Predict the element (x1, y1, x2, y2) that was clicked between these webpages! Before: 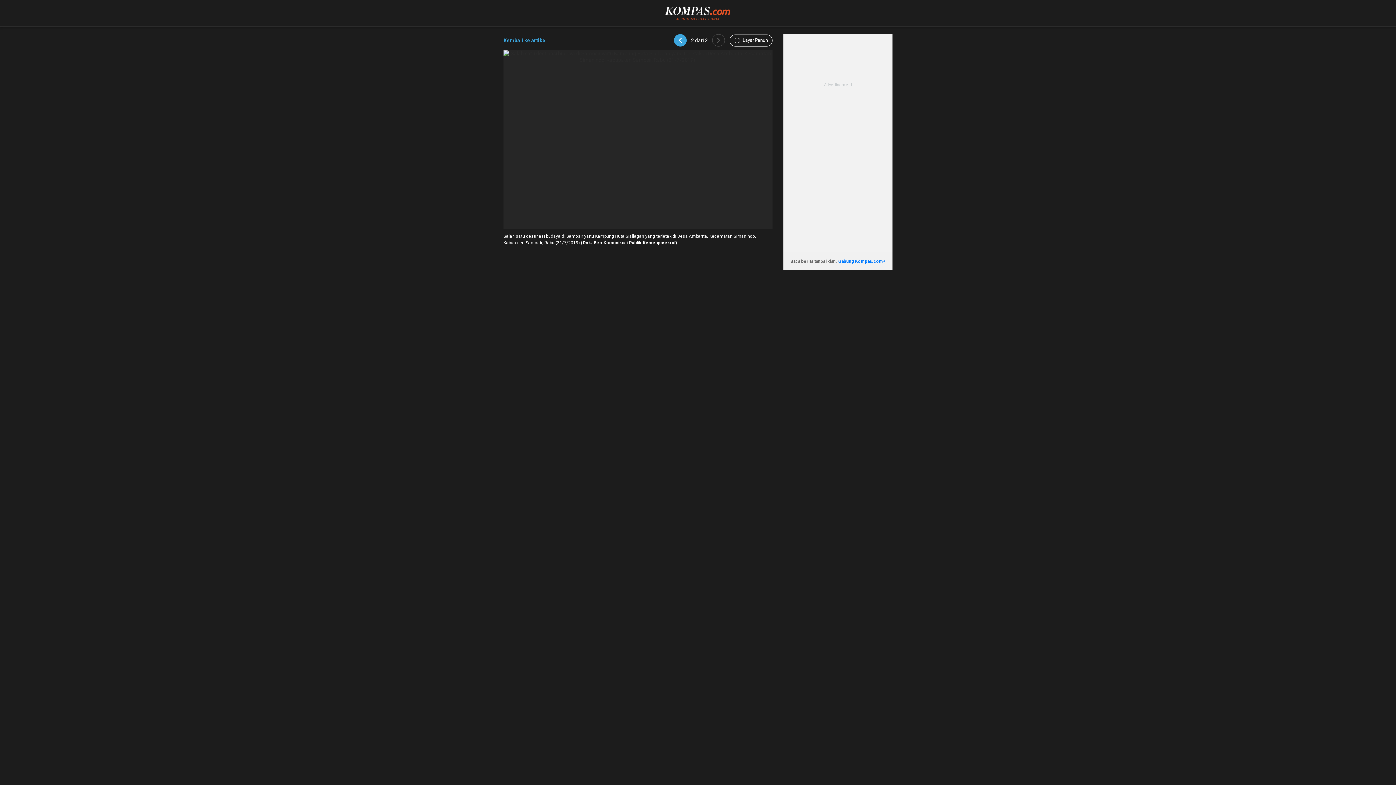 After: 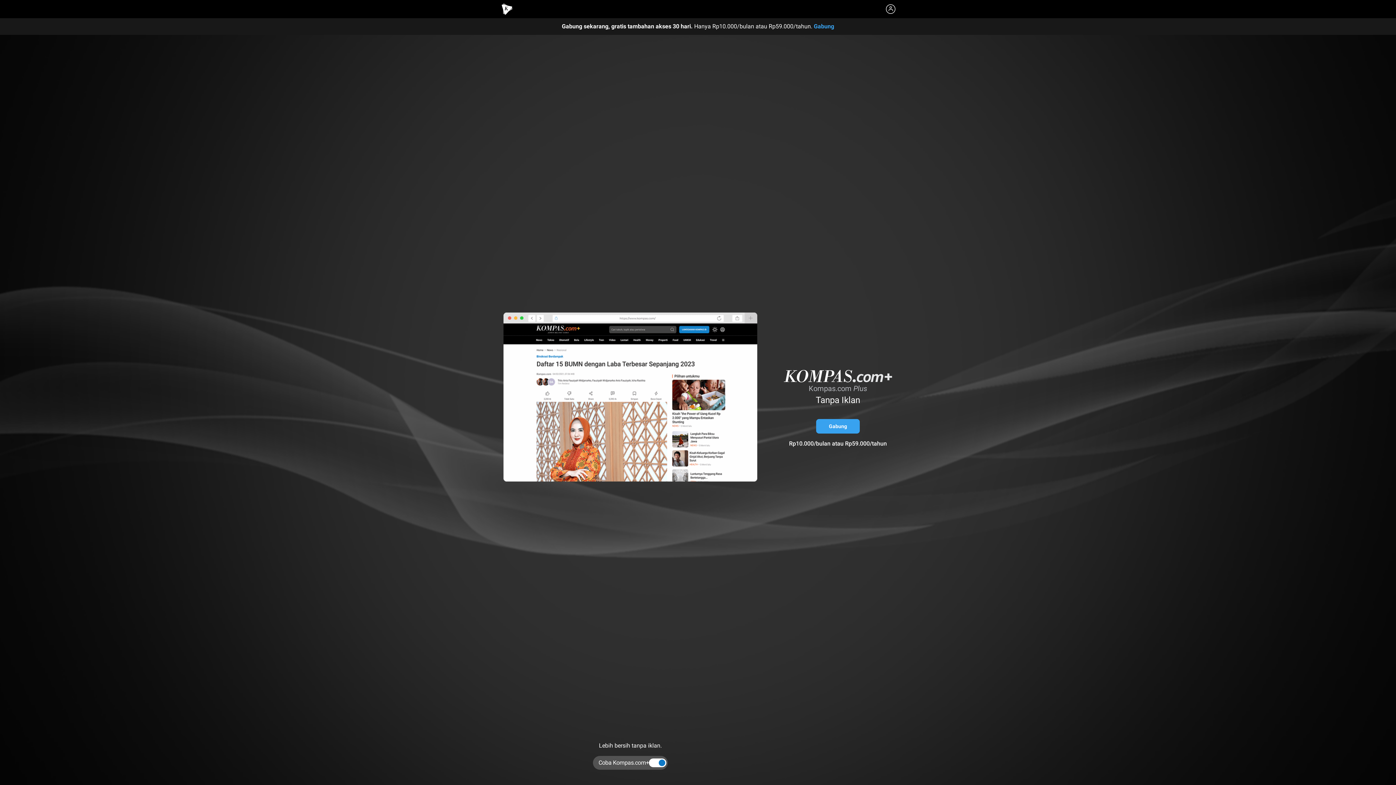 Action: label: Gabung Kompas.com+ bbox: (838, 258, 885, 263)